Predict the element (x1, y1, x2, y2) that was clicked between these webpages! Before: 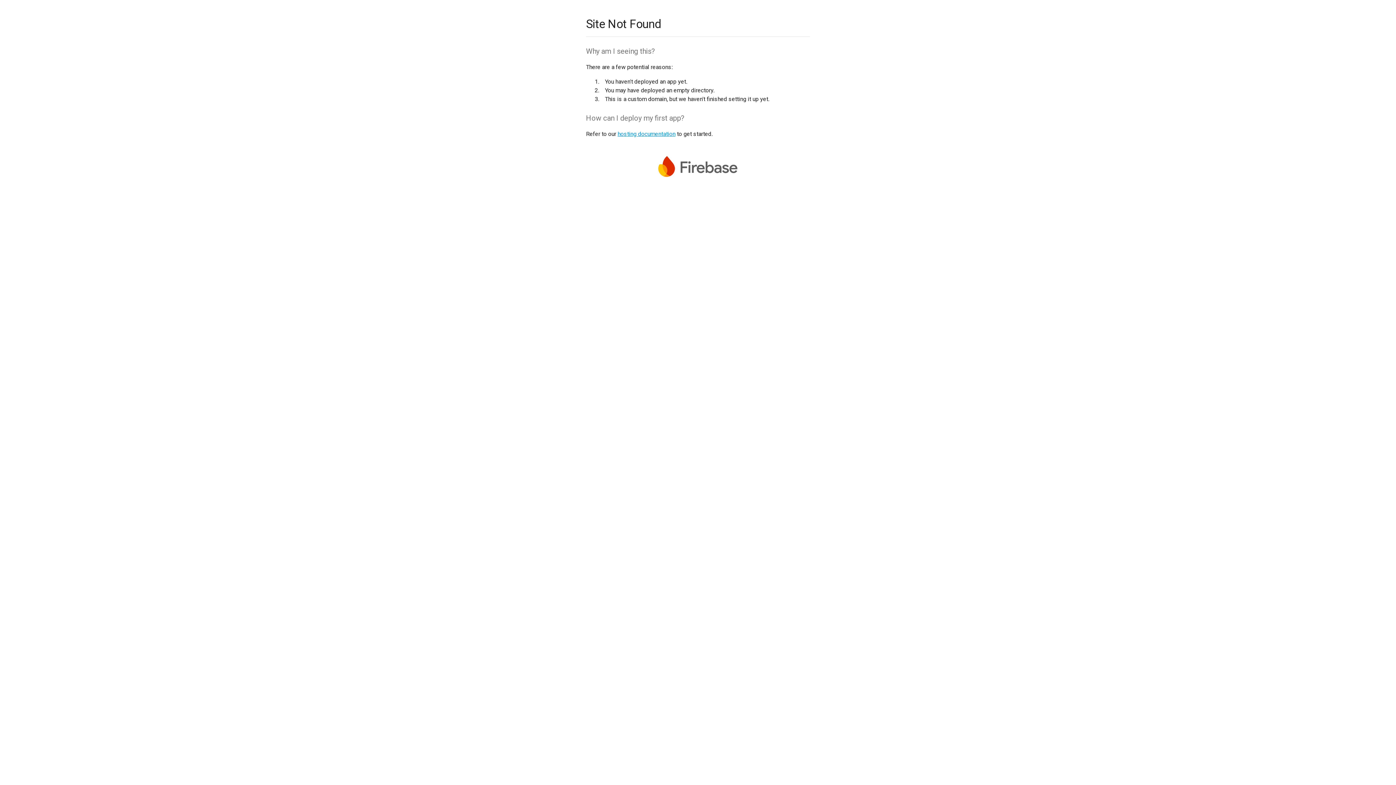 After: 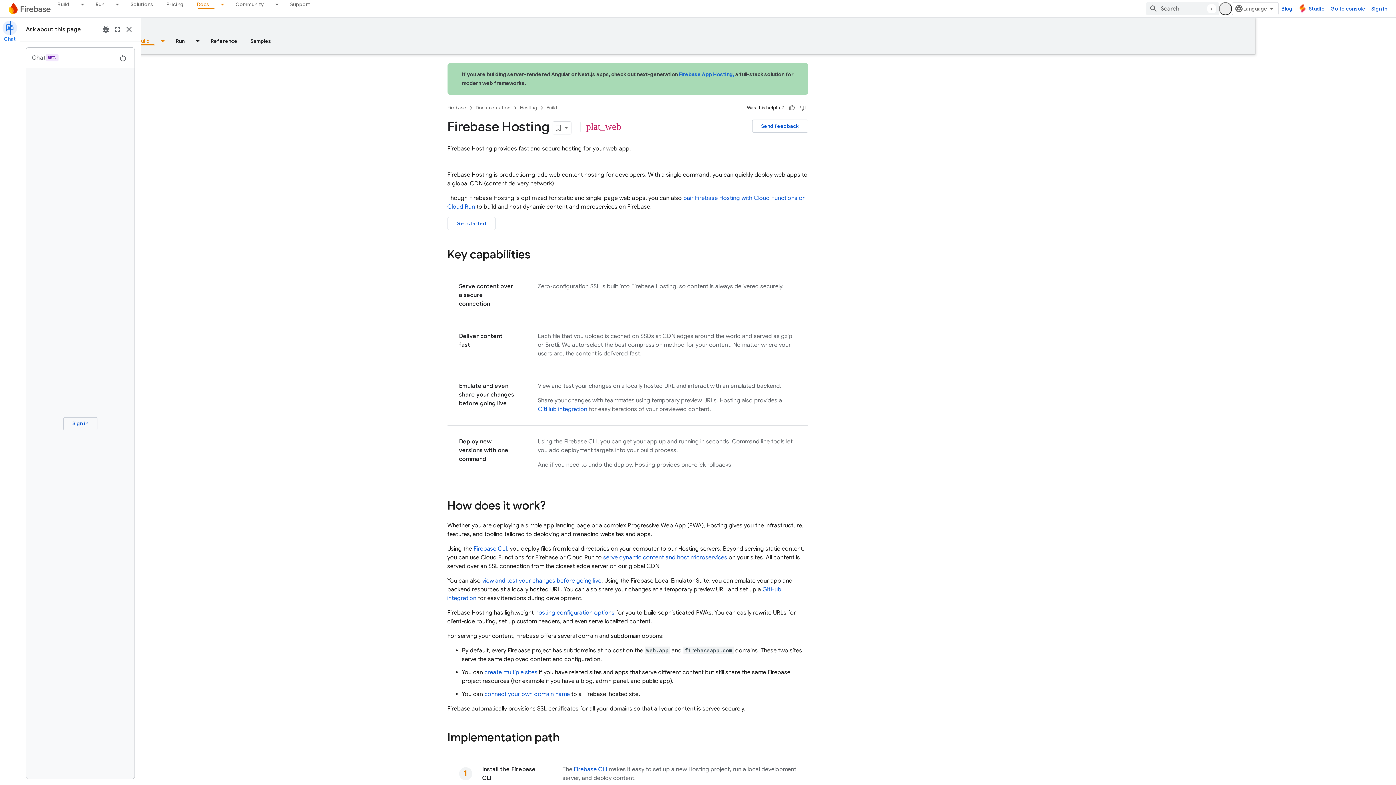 Action: label: hosting documentation bbox: (617, 130, 675, 137)